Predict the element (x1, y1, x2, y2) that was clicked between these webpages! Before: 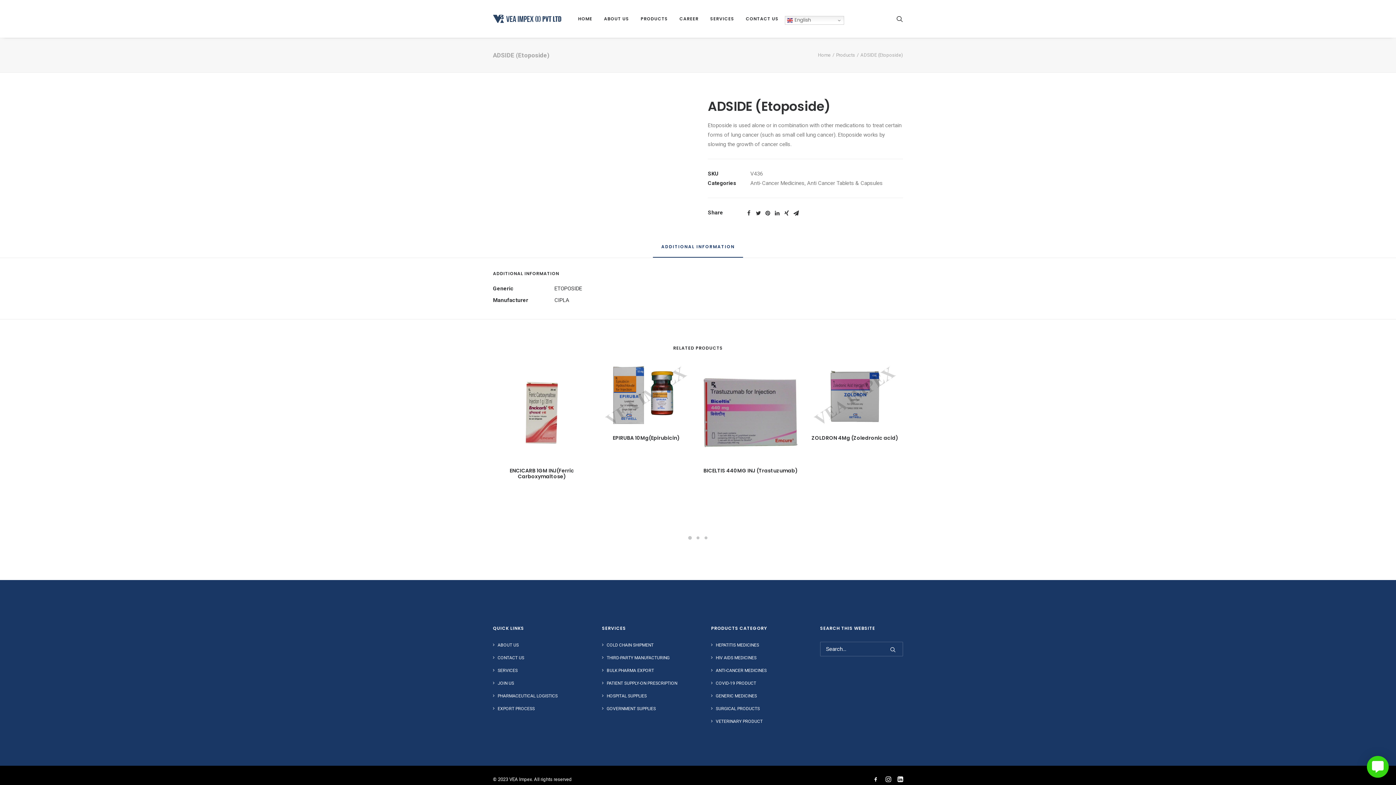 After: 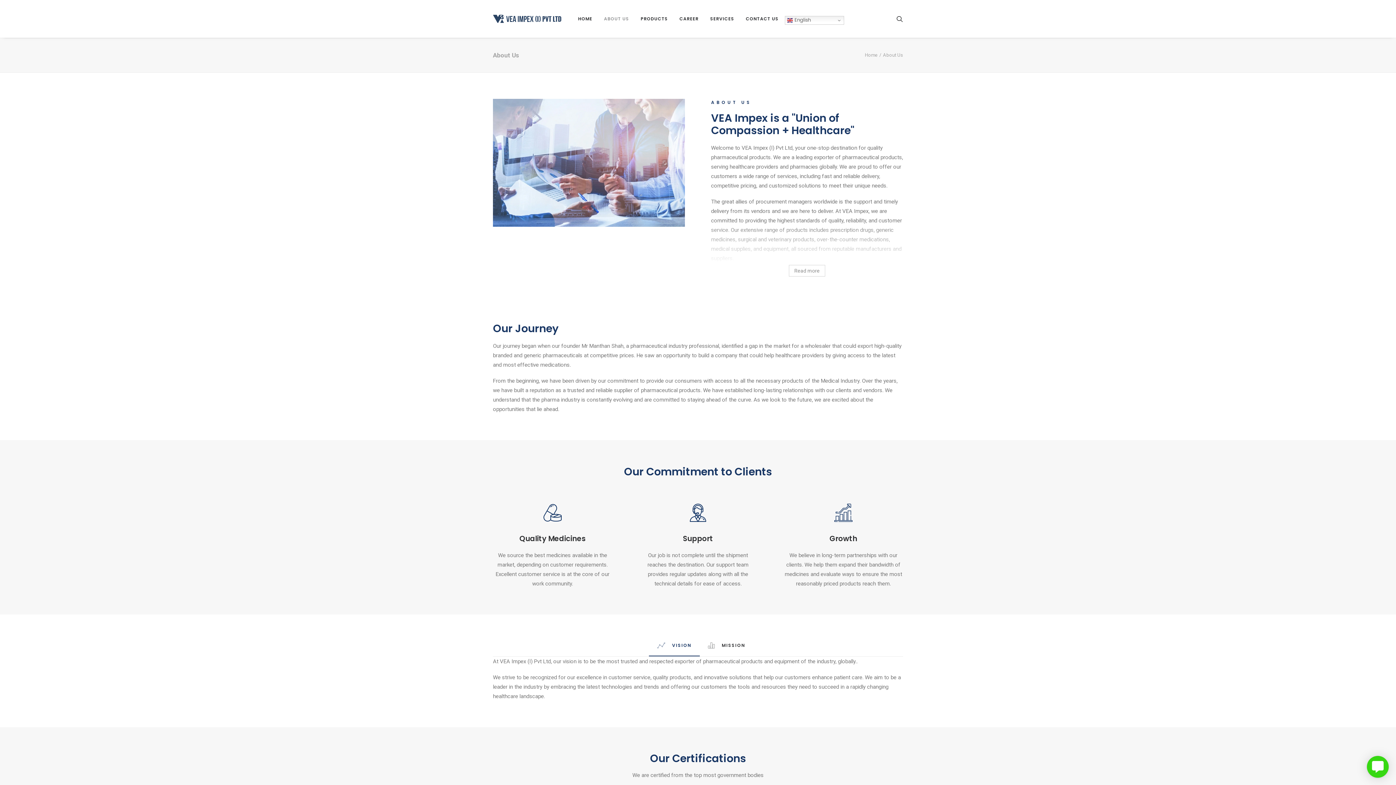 Action: bbox: (599, 0, 634, 37) label: ABOUT US